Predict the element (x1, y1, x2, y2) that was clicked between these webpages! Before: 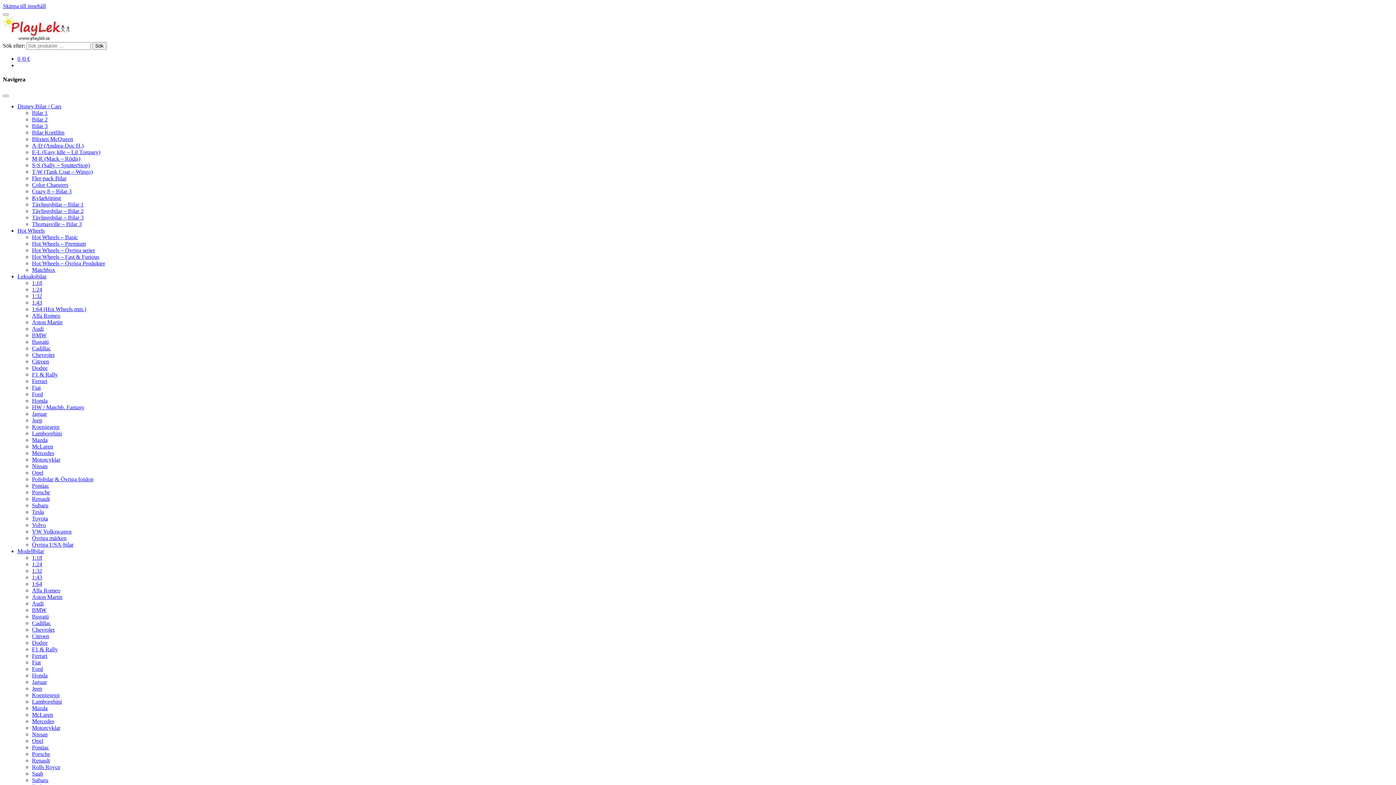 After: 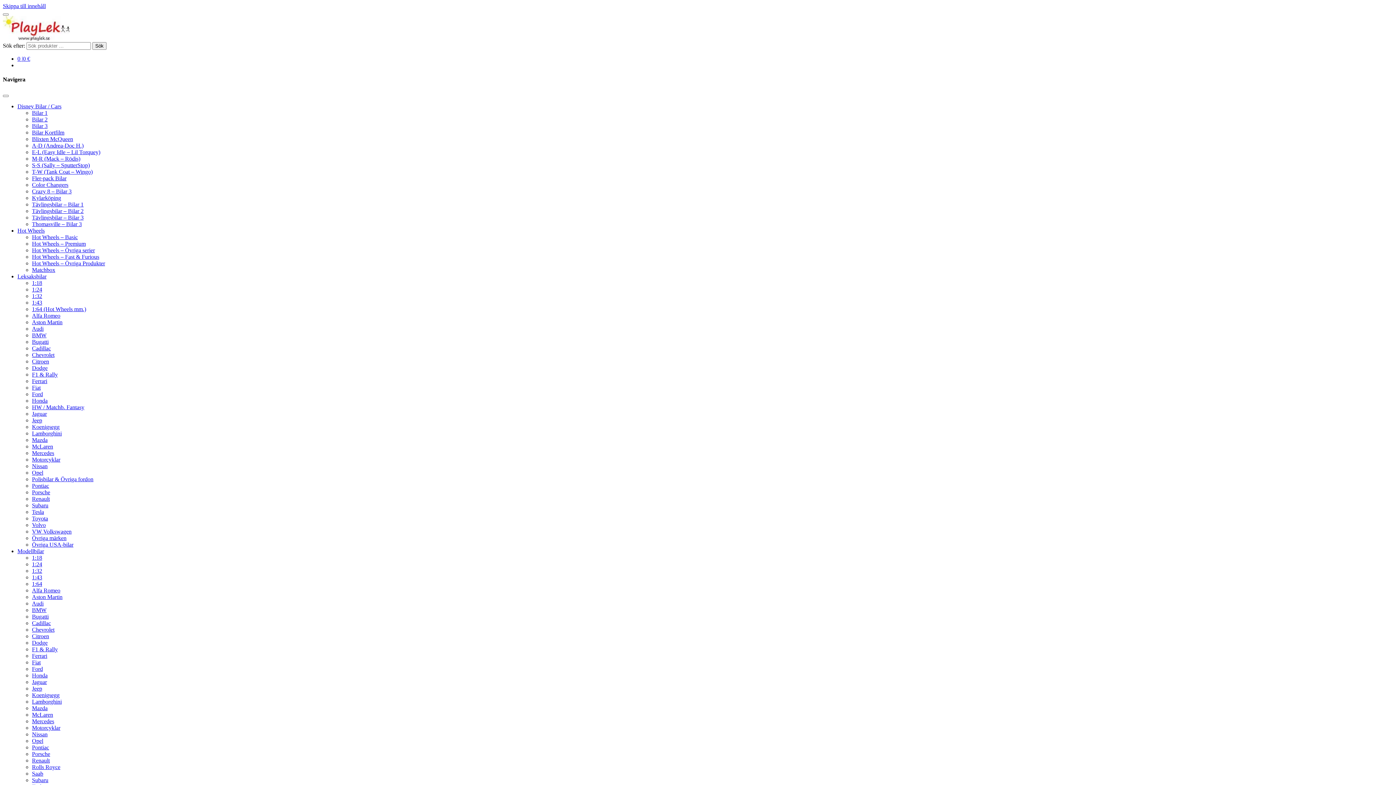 Action: bbox: (32, 600, 43, 606) label: Audi